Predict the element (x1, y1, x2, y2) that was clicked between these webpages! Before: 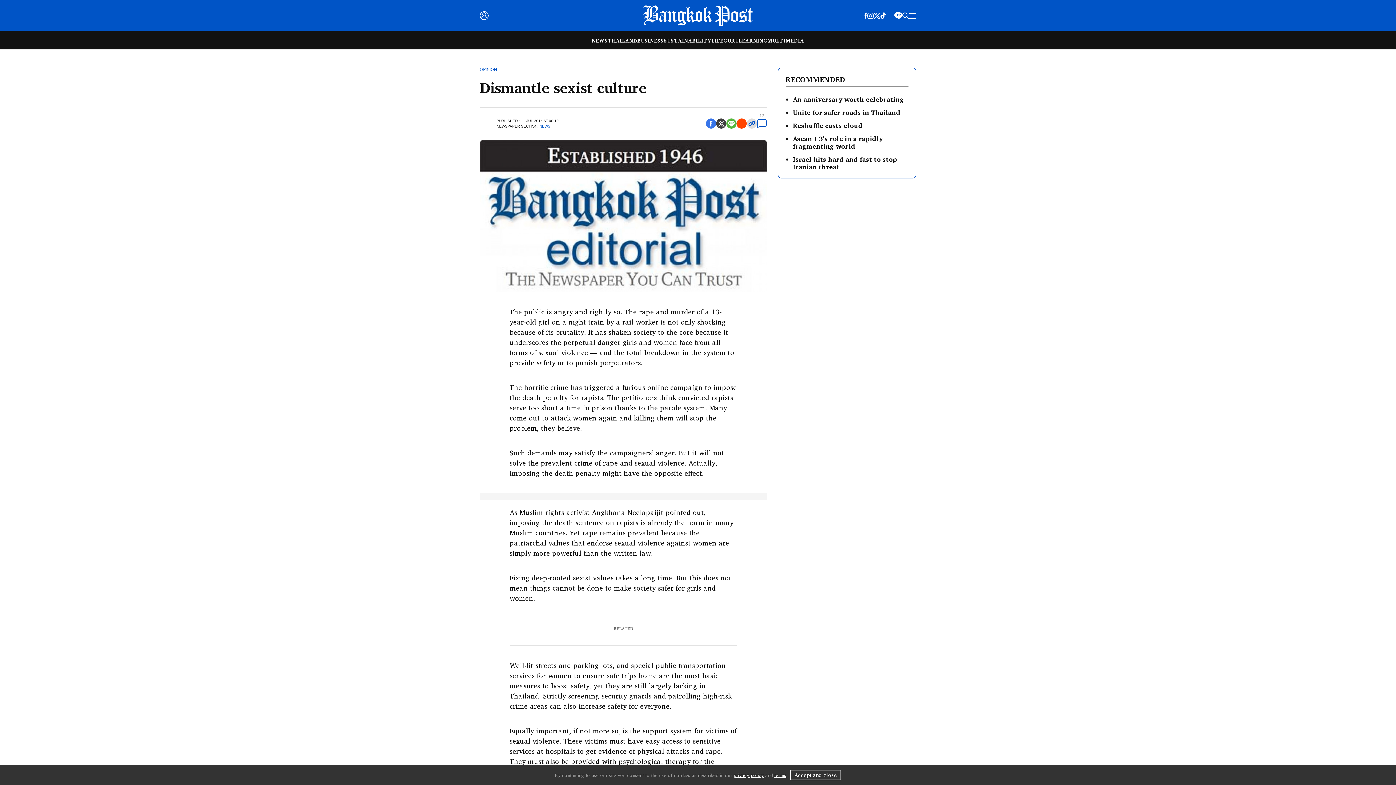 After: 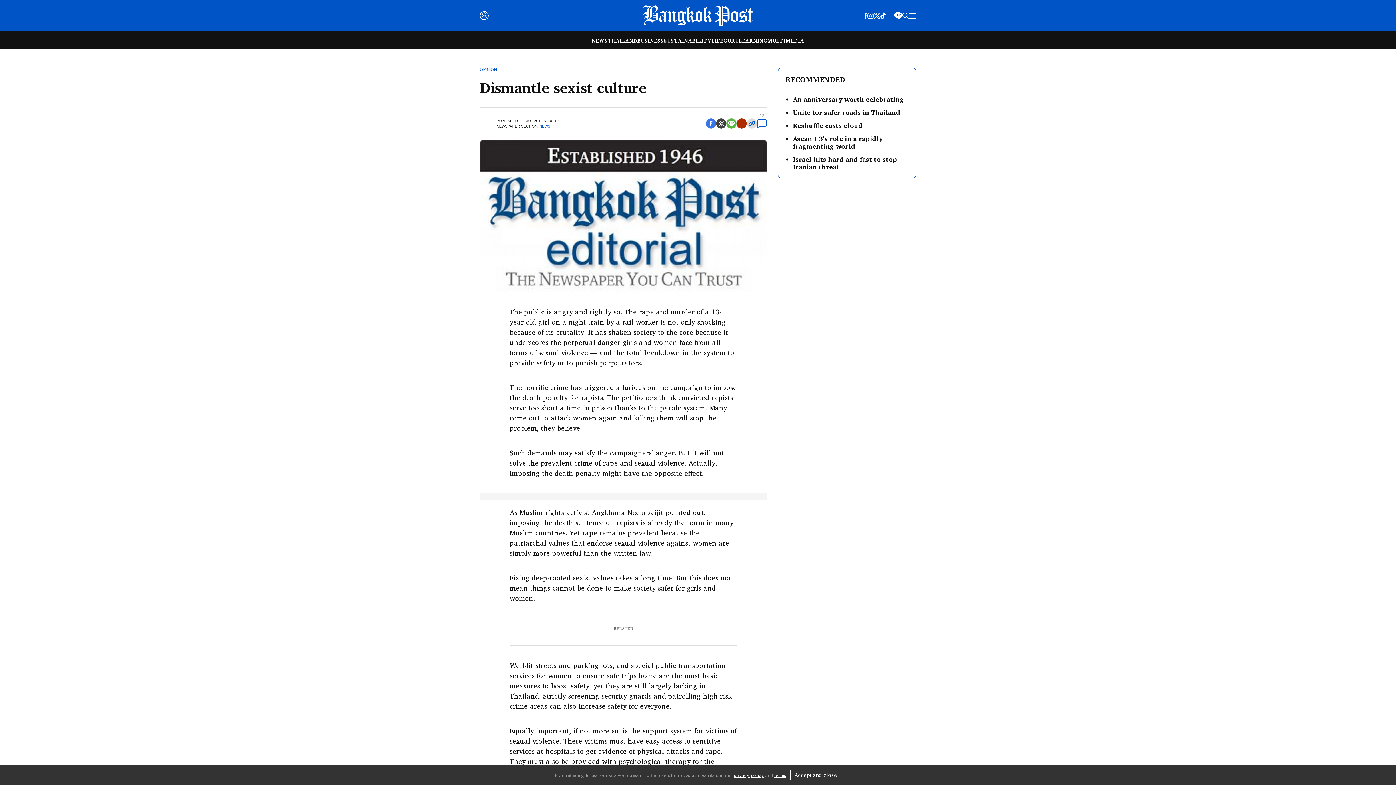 Action: bbox: (736, 118, 746, 128)